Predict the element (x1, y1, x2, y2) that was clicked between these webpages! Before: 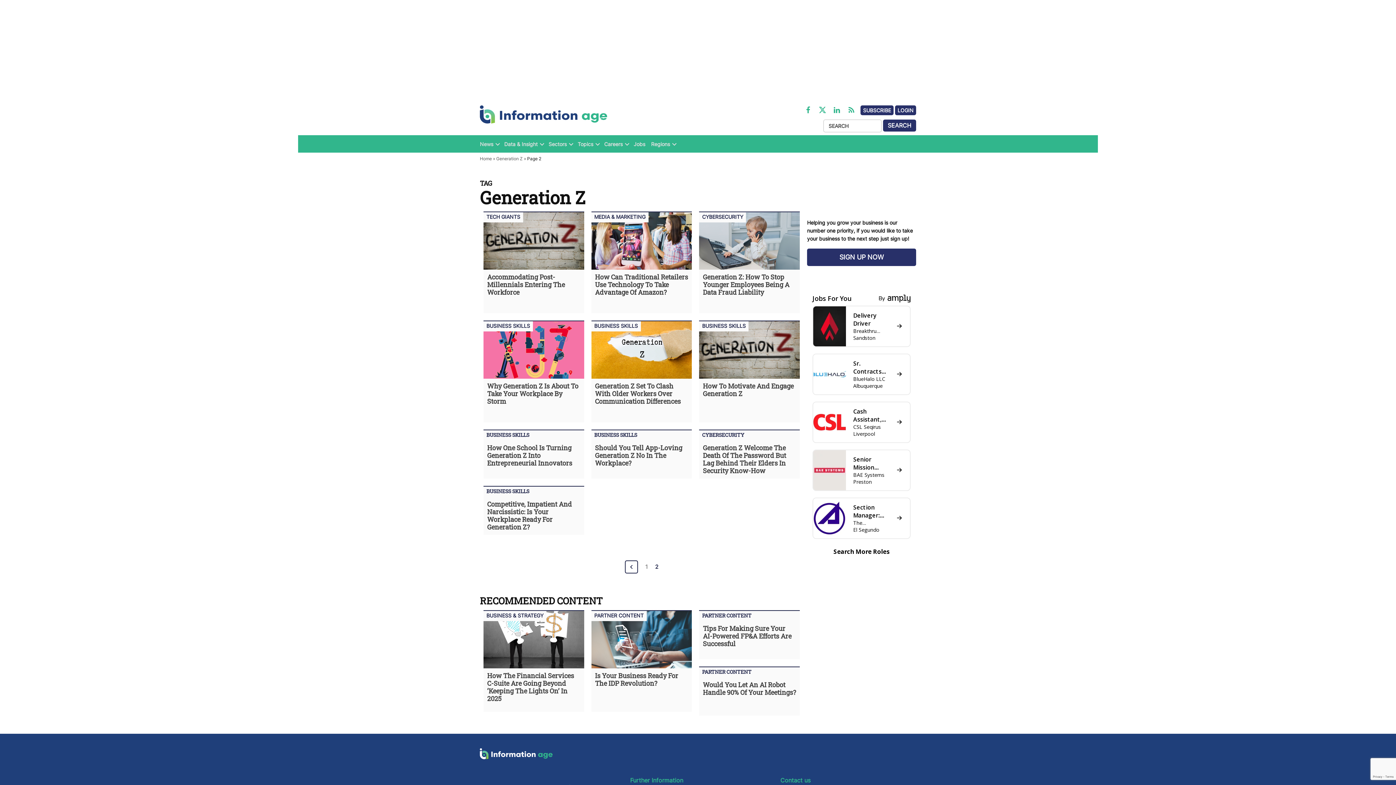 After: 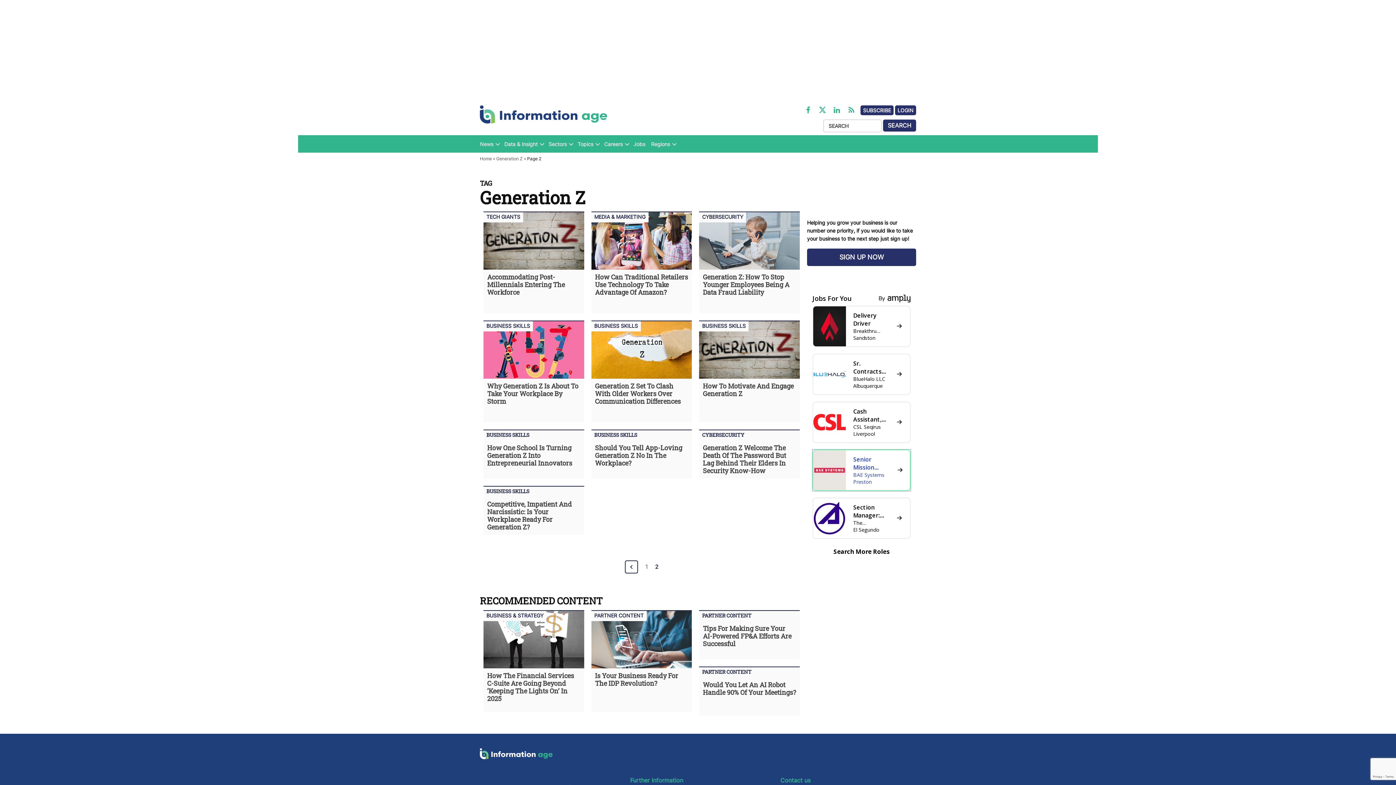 Action: bbox: (812, 449, 910, 491) label:  
Senior Mission Systems Engineer (Onboard Computing)
BAE Systems
Preston
 